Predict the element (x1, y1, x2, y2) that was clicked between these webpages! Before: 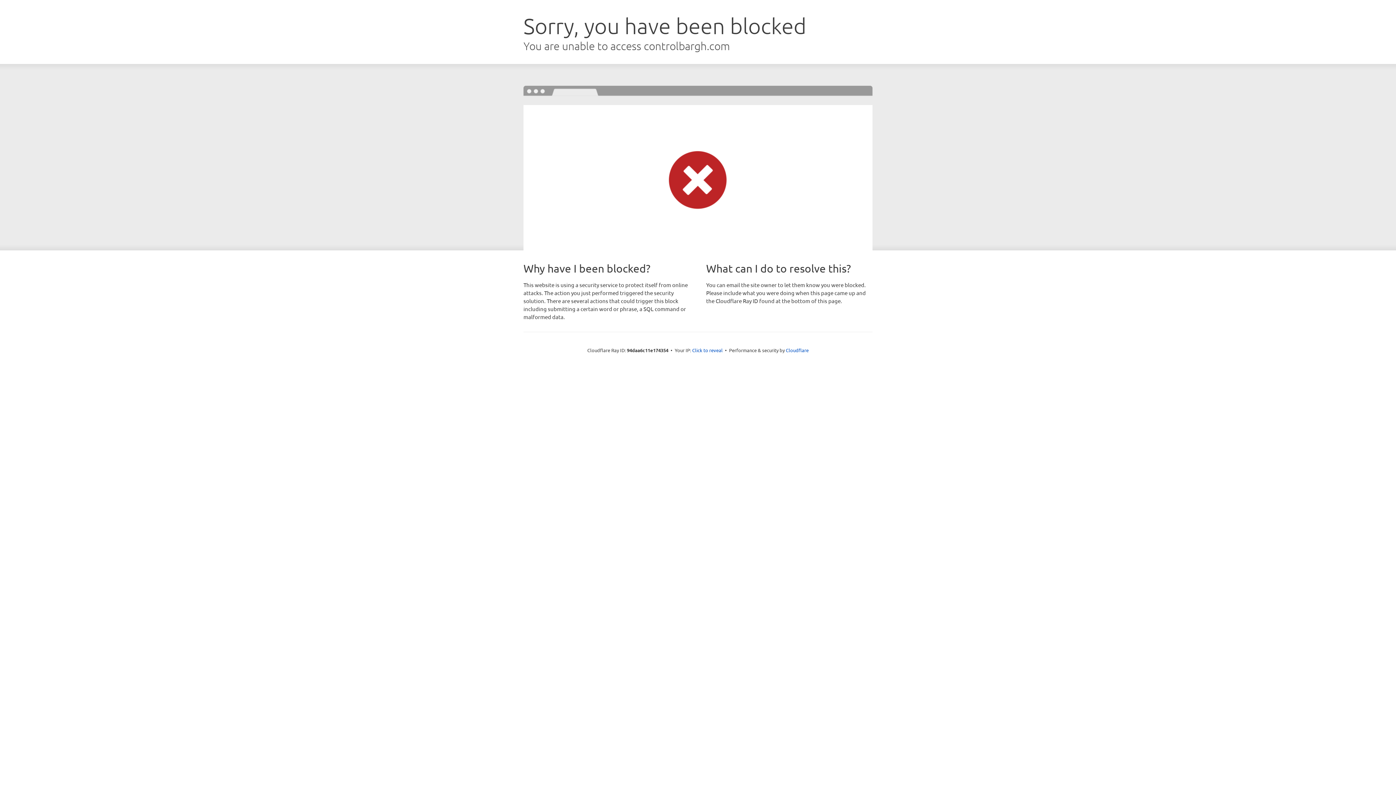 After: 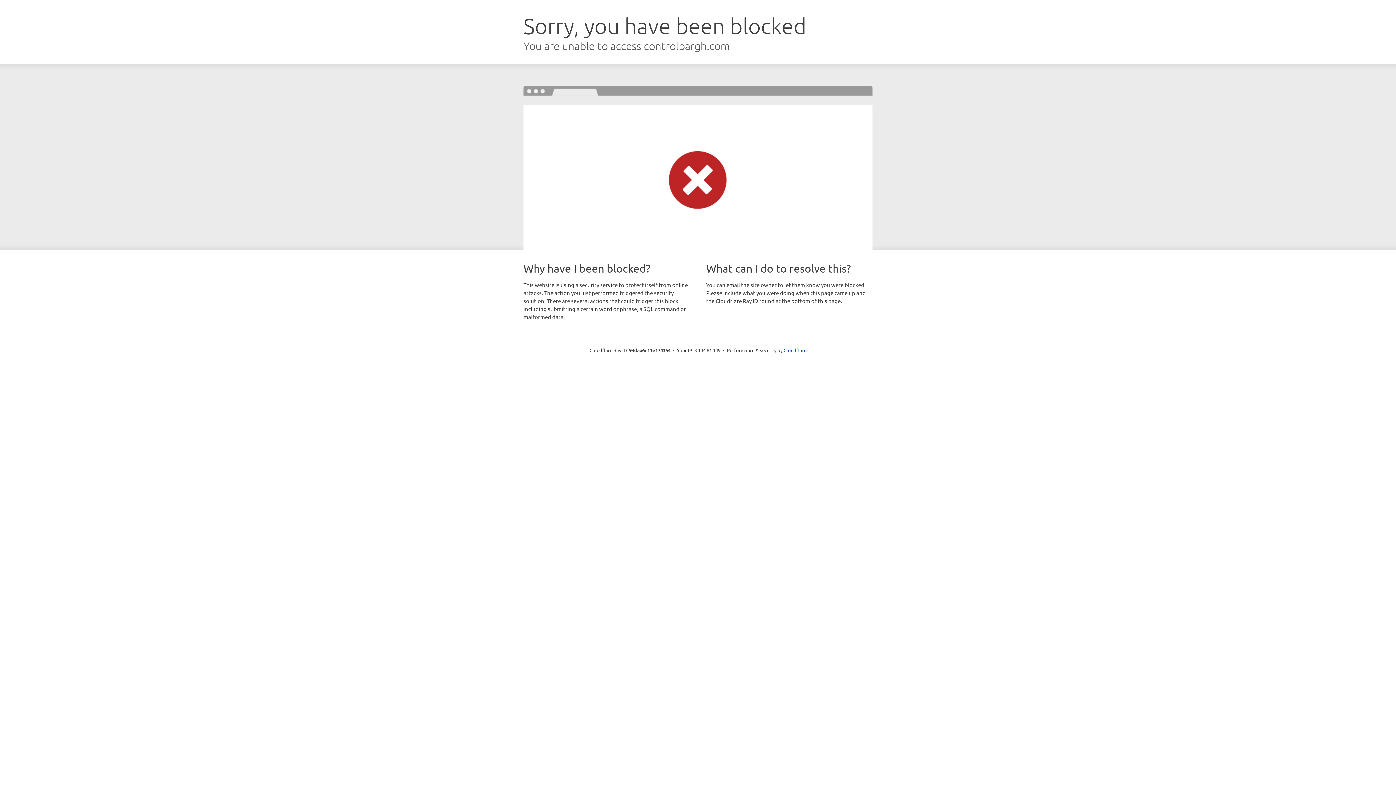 Action: bbox: (692, 346, 722, 353) label: Click to reveal